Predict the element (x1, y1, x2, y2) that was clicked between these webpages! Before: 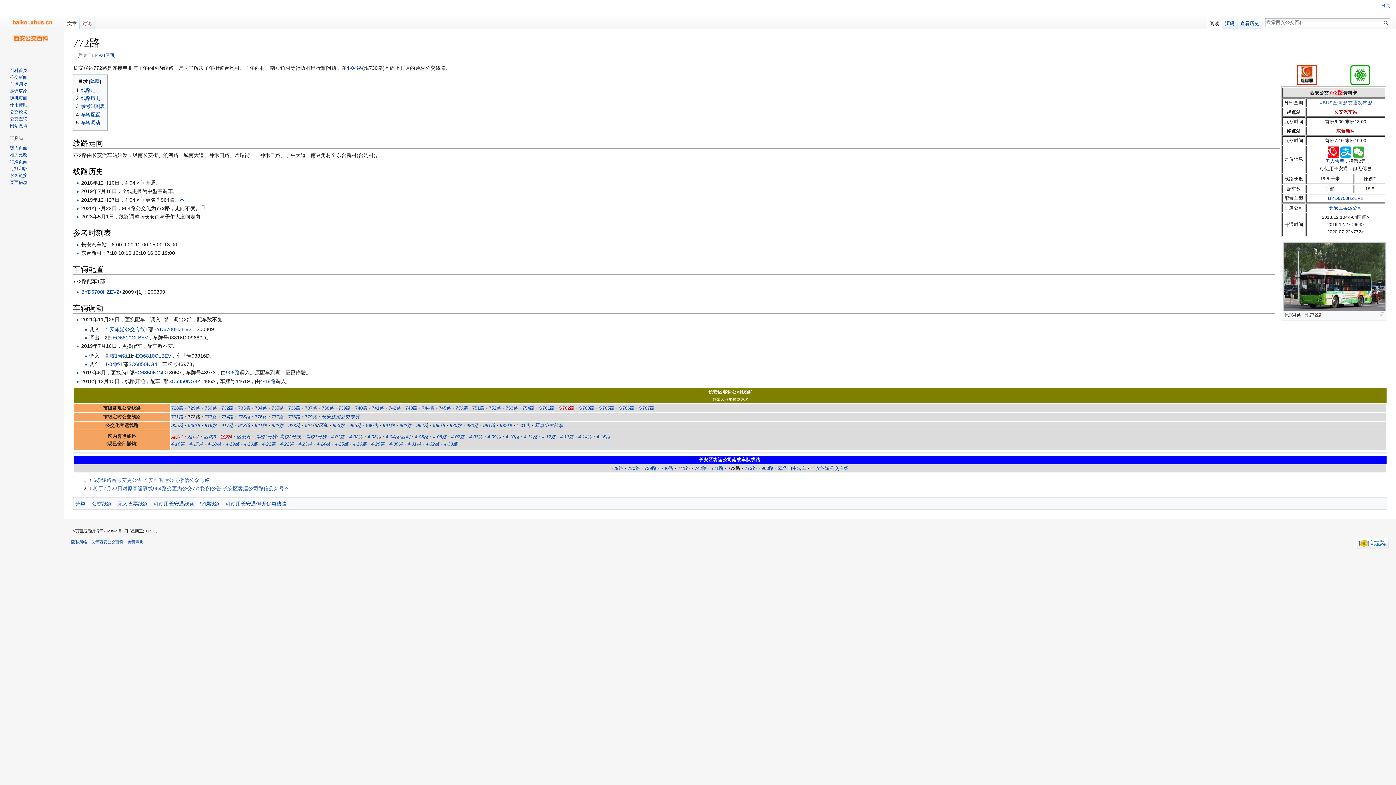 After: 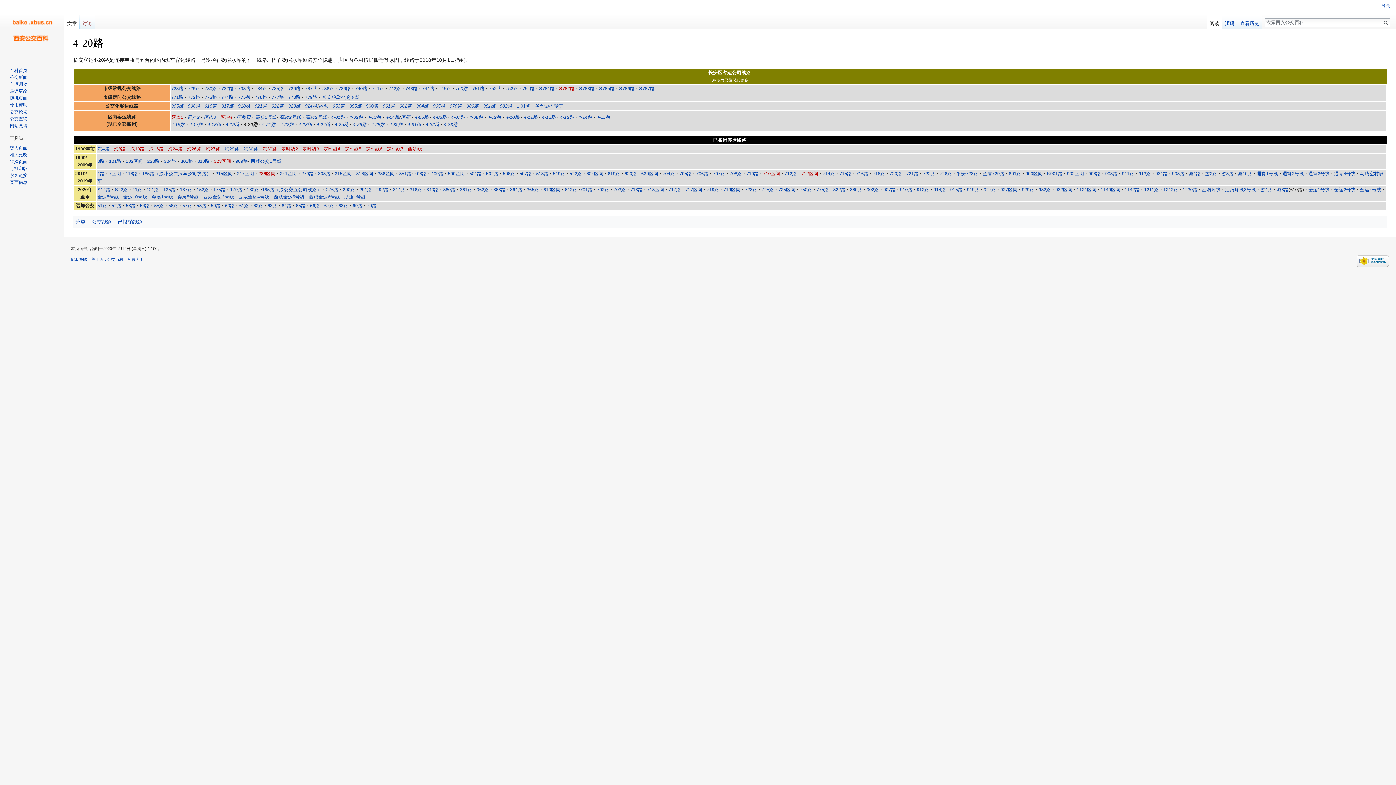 Action: bbox: (244, 441, 257, 446) label: 4-20路